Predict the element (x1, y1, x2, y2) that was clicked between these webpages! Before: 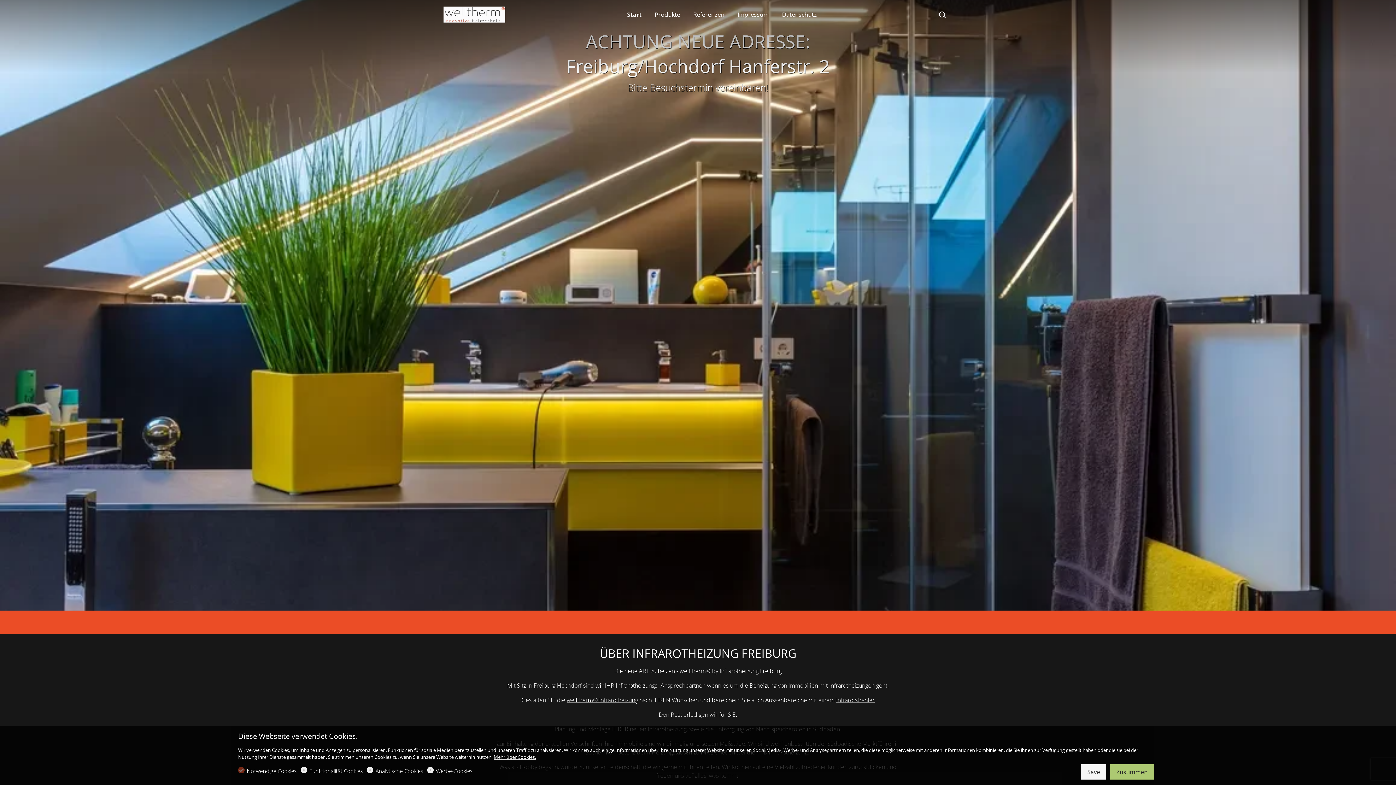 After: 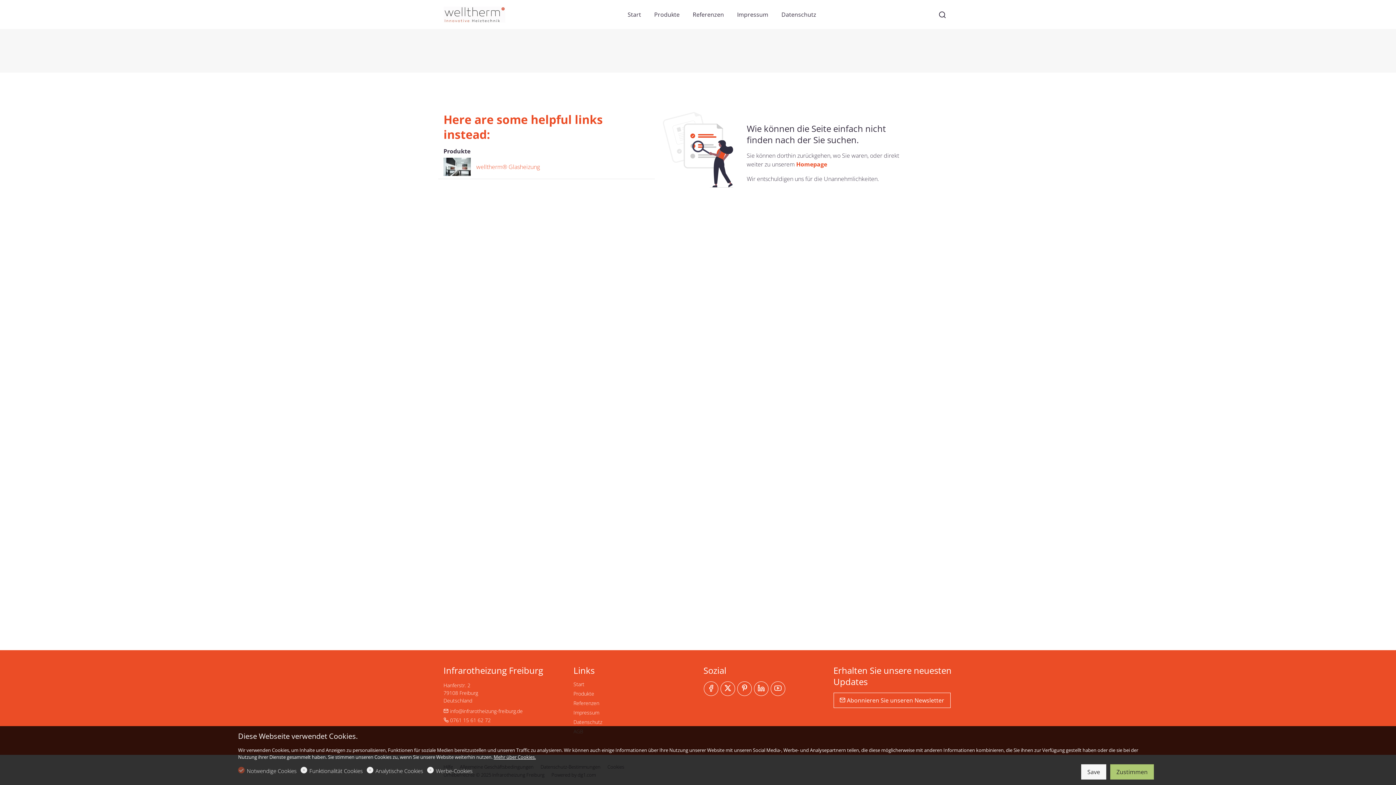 Action: label: welltherm® Infrarotheizung bbox: (566, 696, 638, 704)